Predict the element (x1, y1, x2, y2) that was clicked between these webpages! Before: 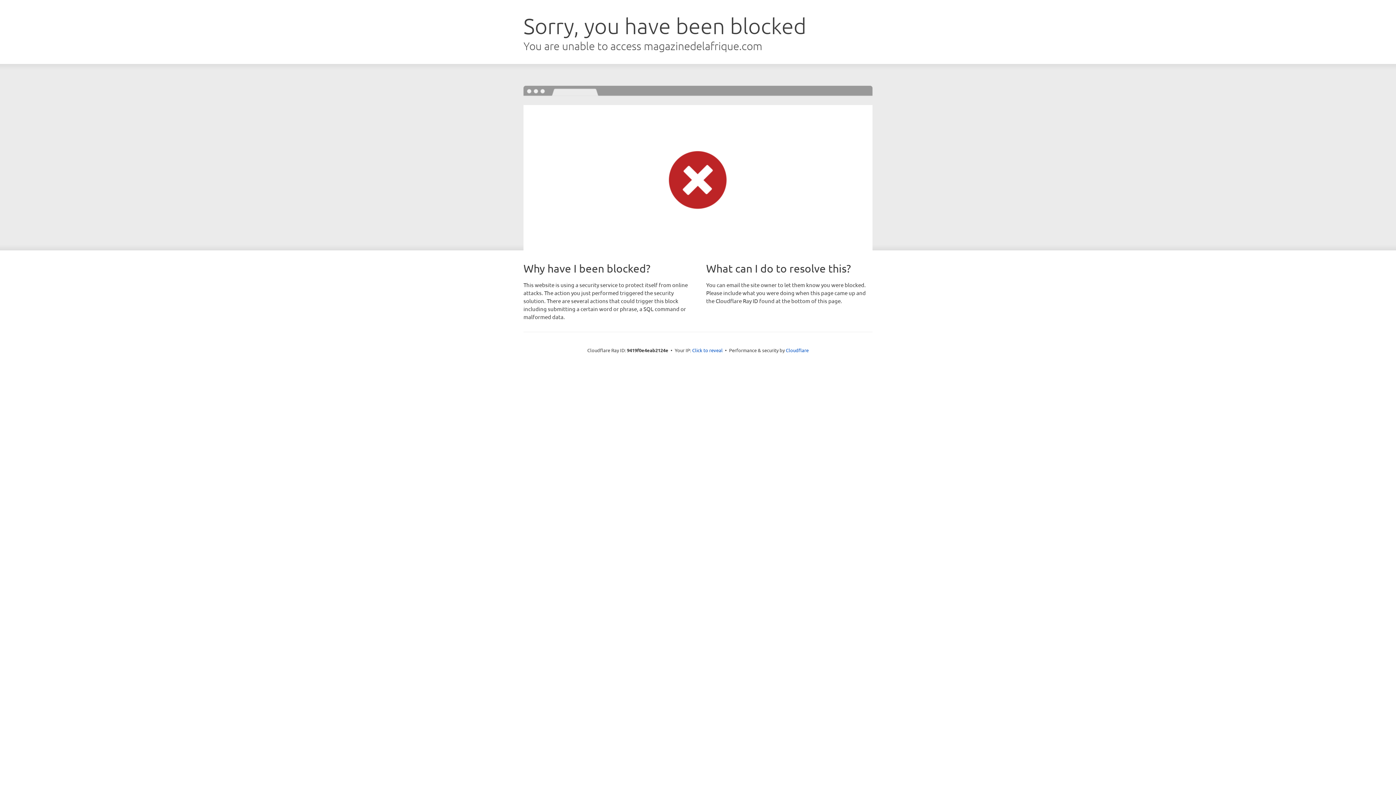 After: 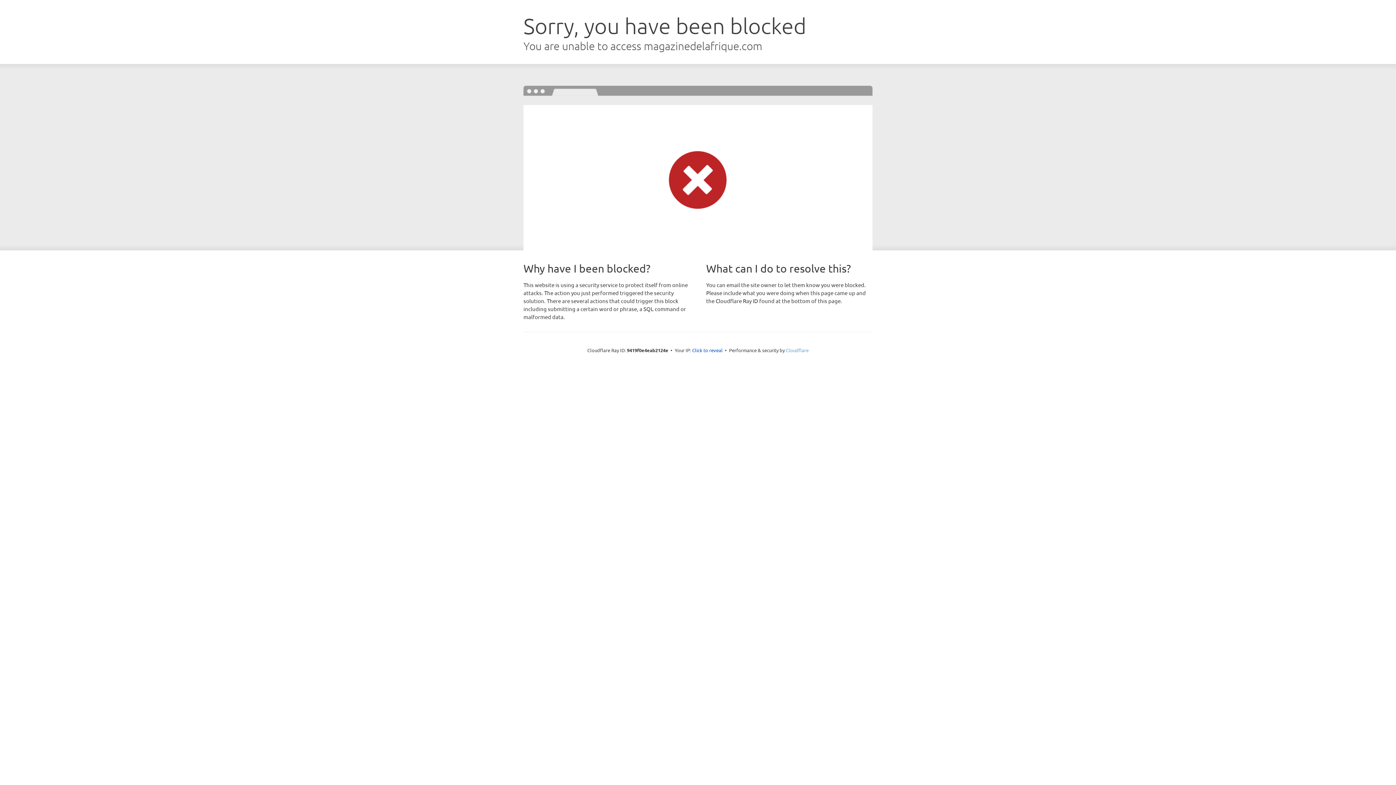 Action: label: Cloudflare bbox: (786, 347, 808, 353)